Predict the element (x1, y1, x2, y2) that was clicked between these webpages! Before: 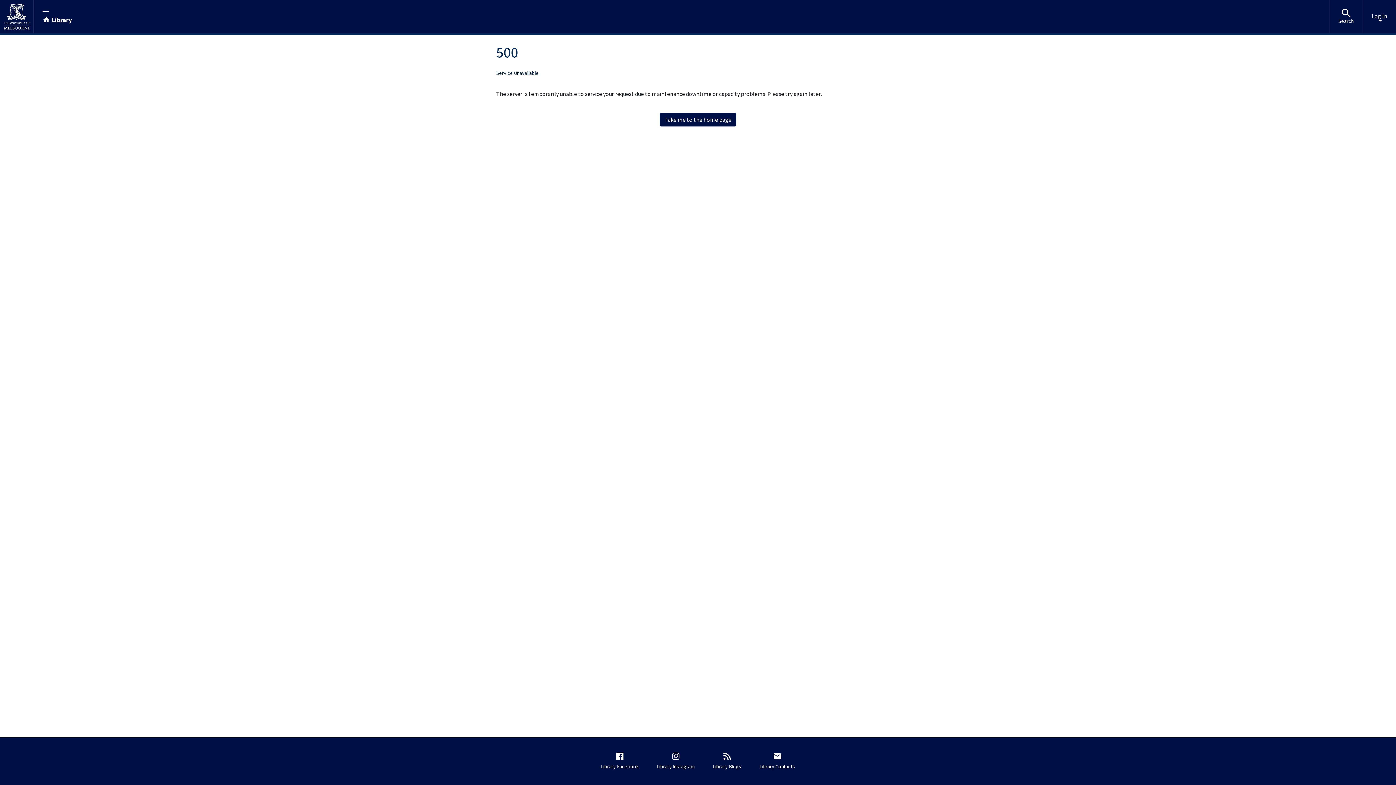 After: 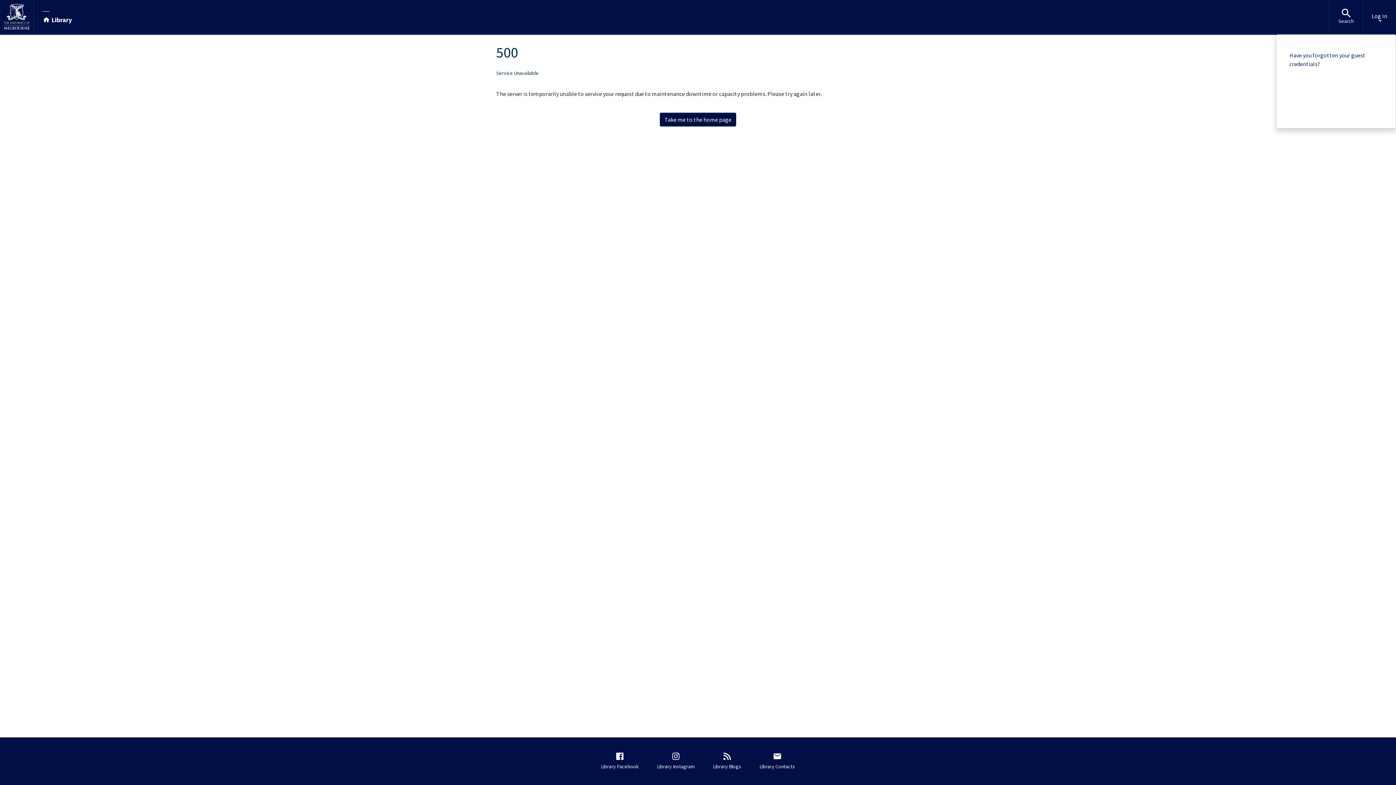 Action: bbox: (1363, 0, 1396, 33) label: Log In